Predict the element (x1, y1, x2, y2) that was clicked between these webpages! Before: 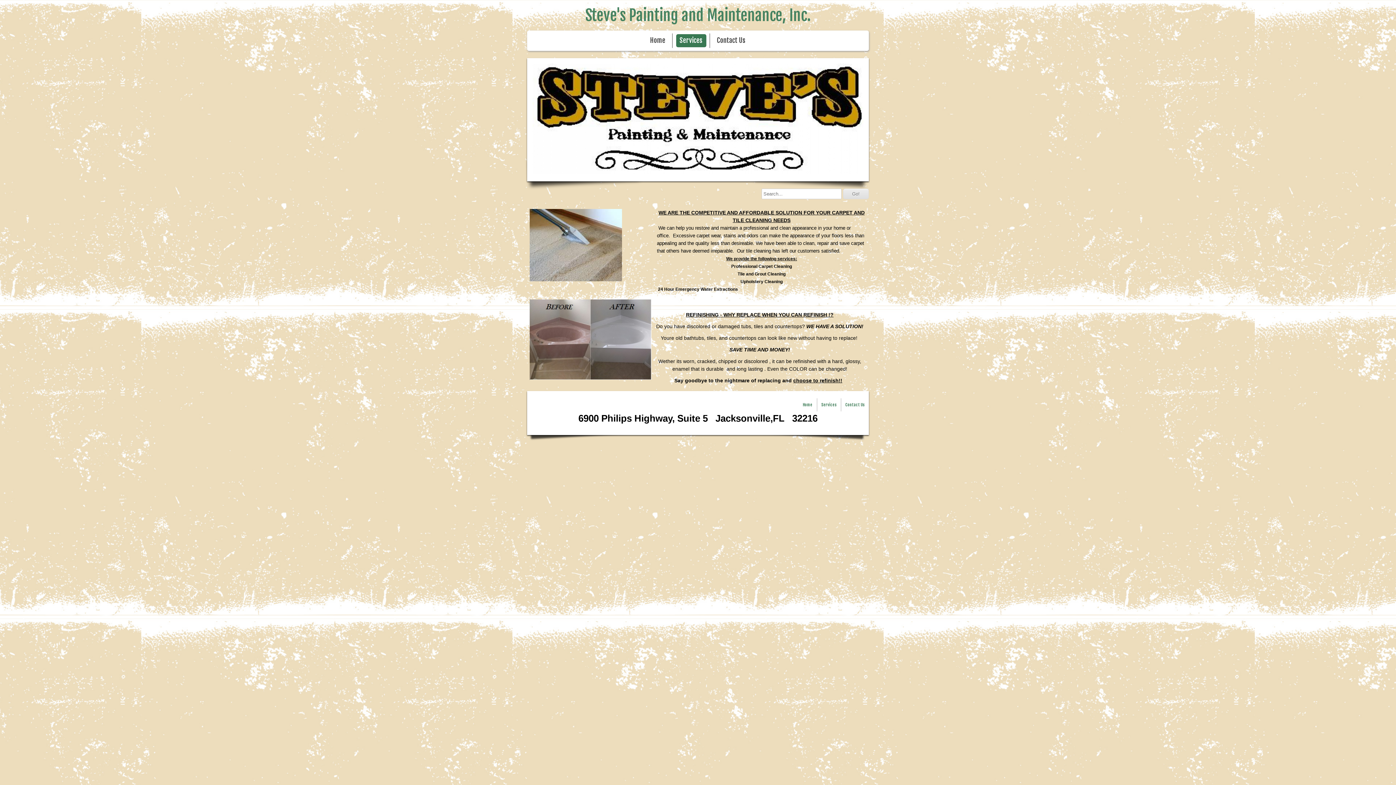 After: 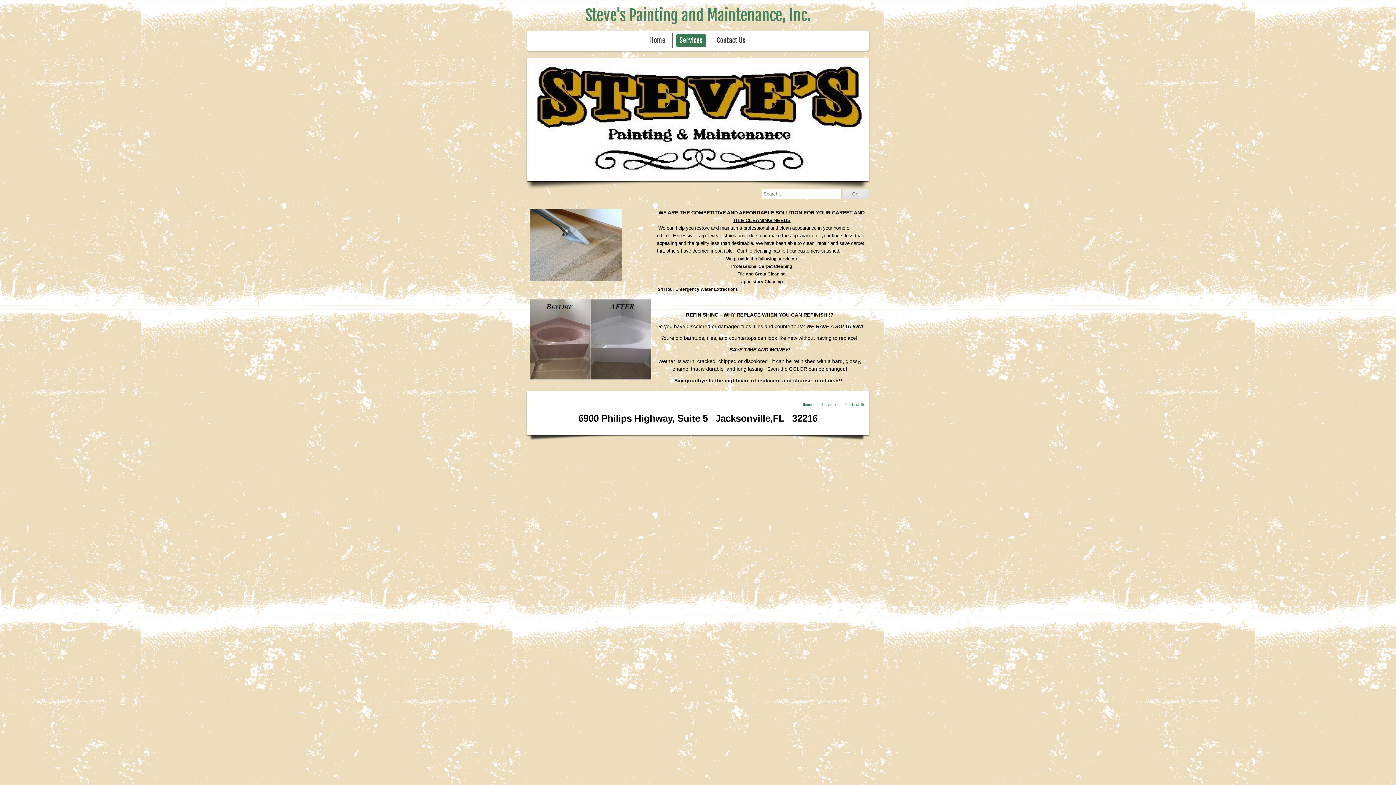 Action: label: Services bbox: (676, 34, 706, 47)